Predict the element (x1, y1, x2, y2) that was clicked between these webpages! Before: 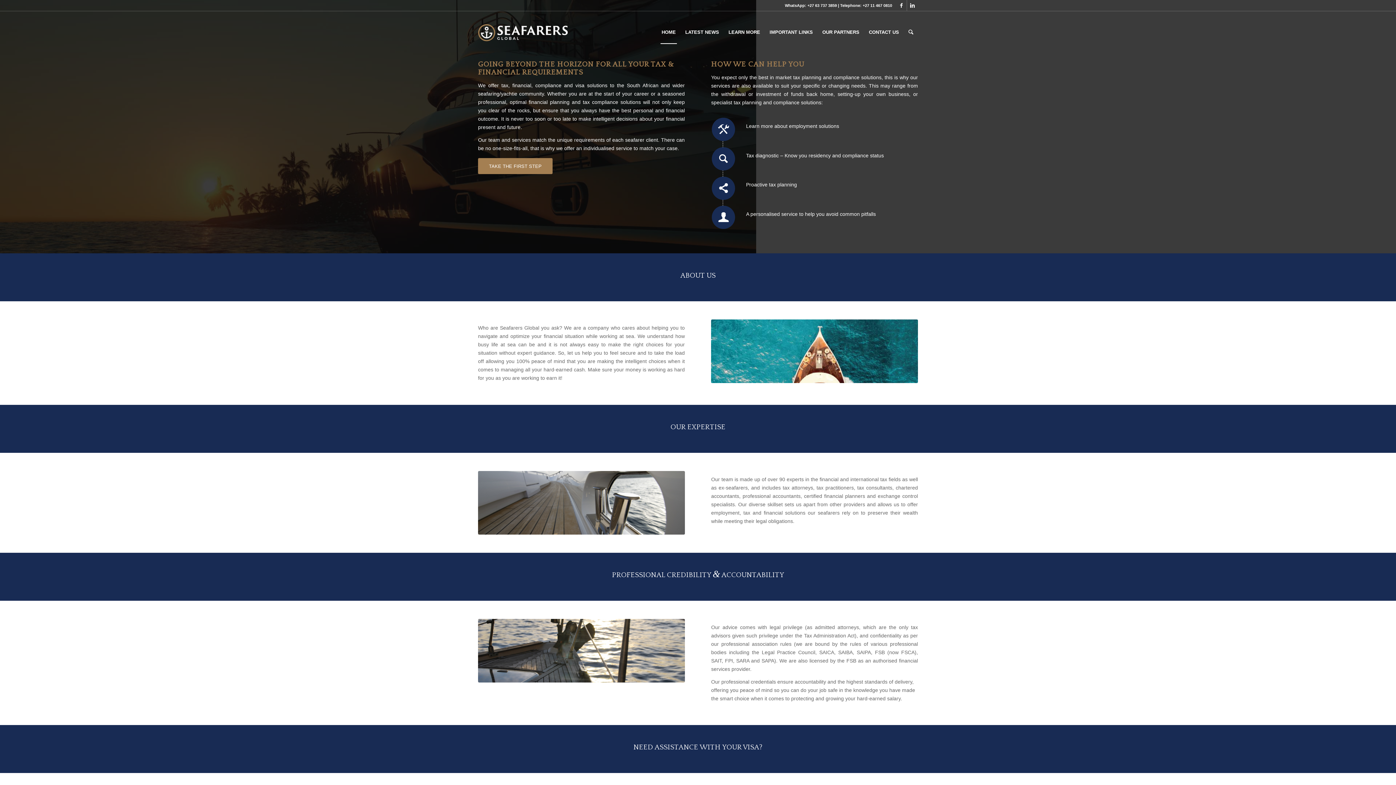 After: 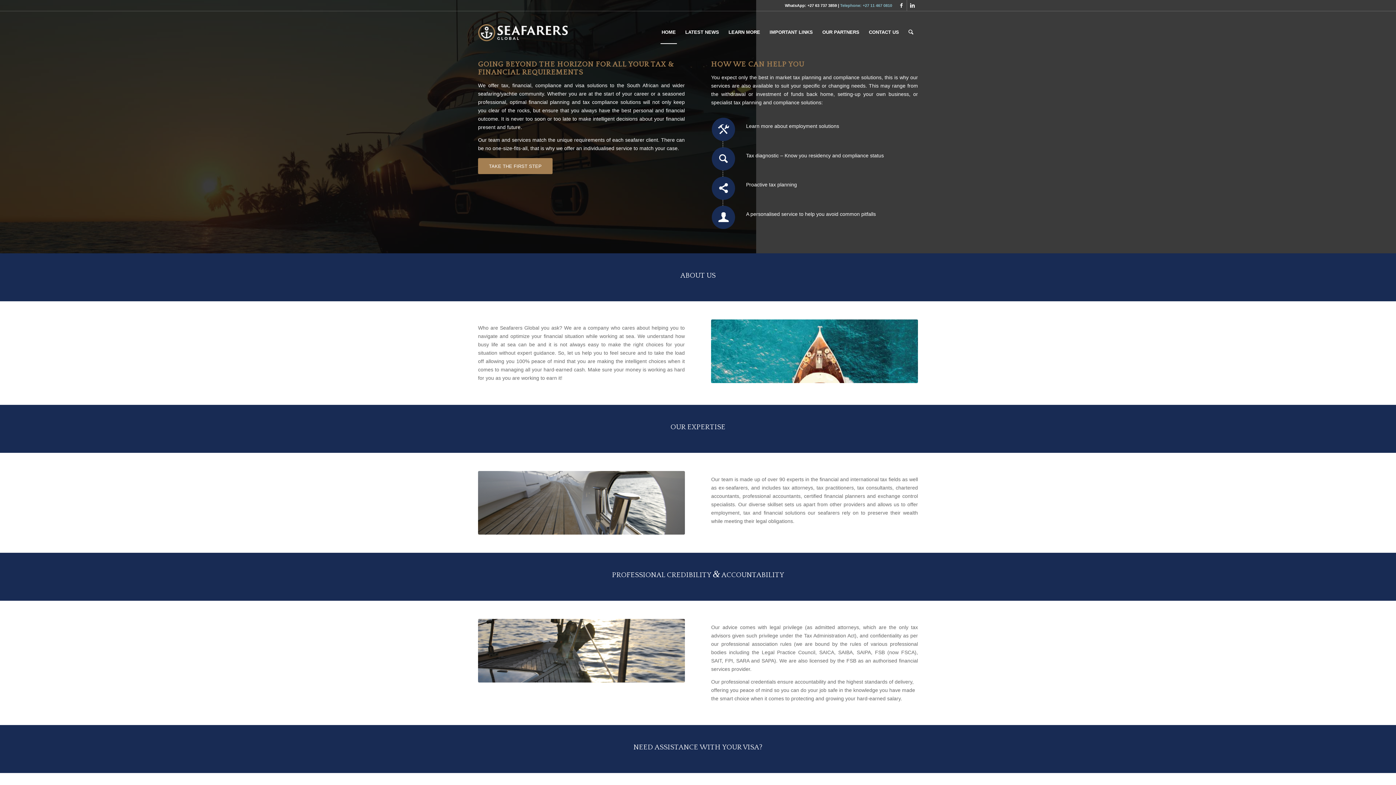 Action: bbox: (840, 3, 892, 7) label: Telephone: +27 11 467 0810